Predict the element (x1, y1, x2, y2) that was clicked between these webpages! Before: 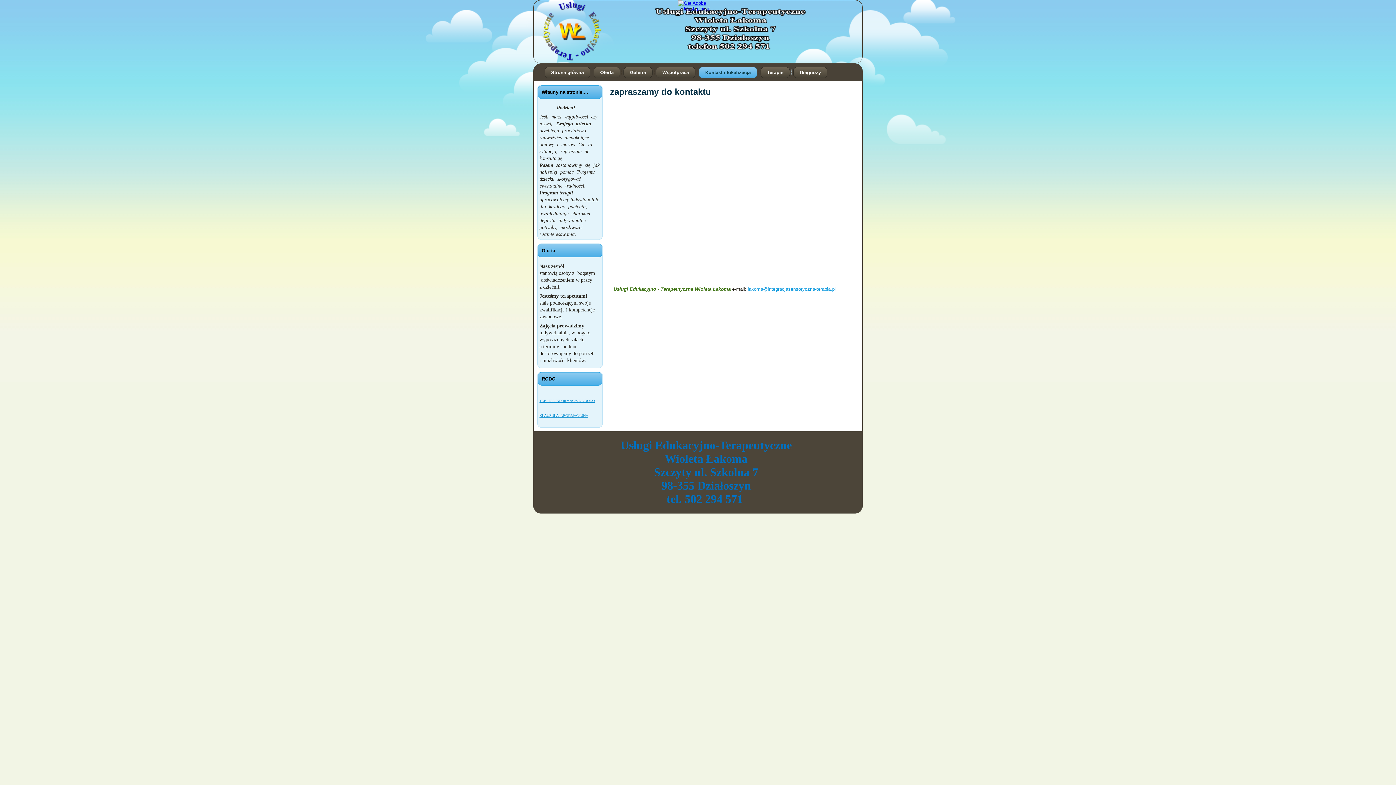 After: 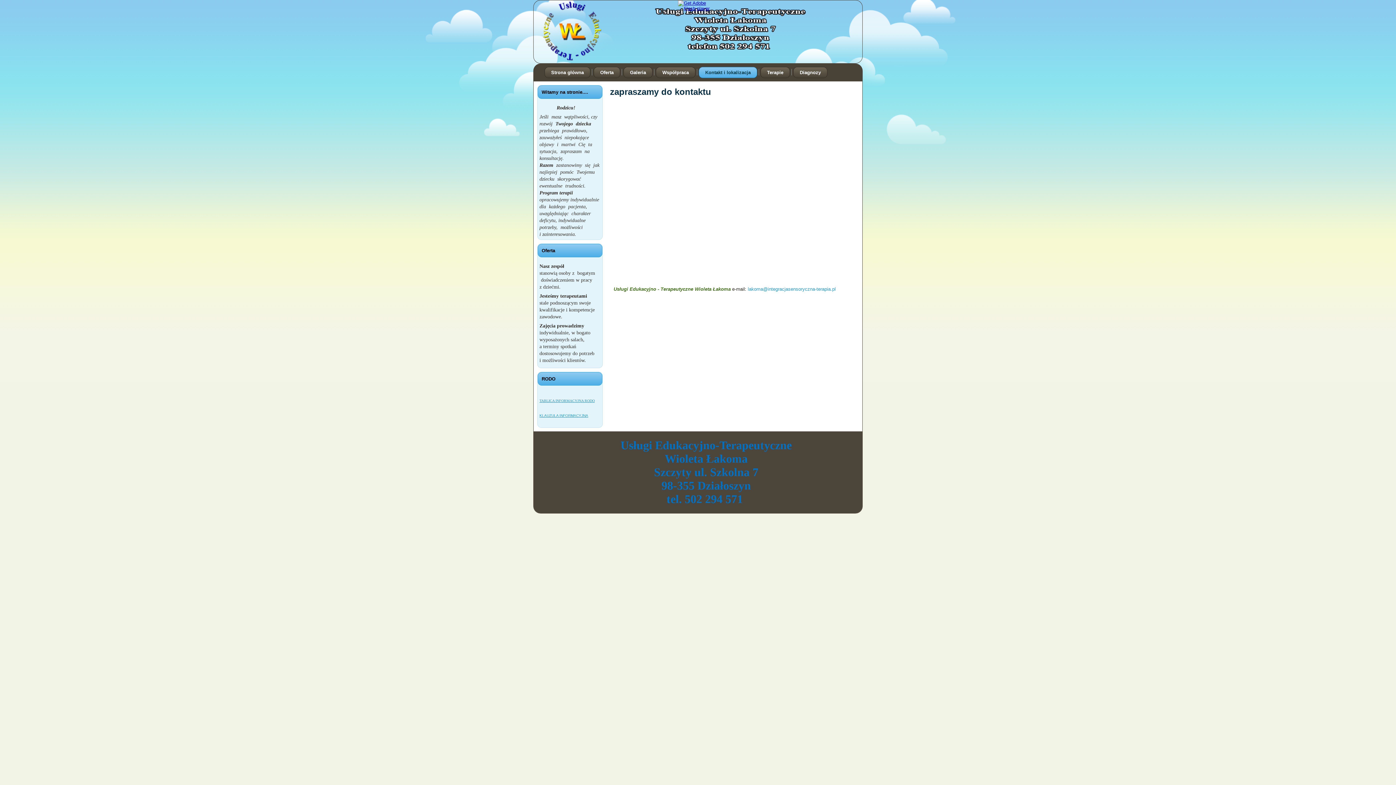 Action: bbox: (698, 66, 757, 78) label: Kontakt i lokalizacja